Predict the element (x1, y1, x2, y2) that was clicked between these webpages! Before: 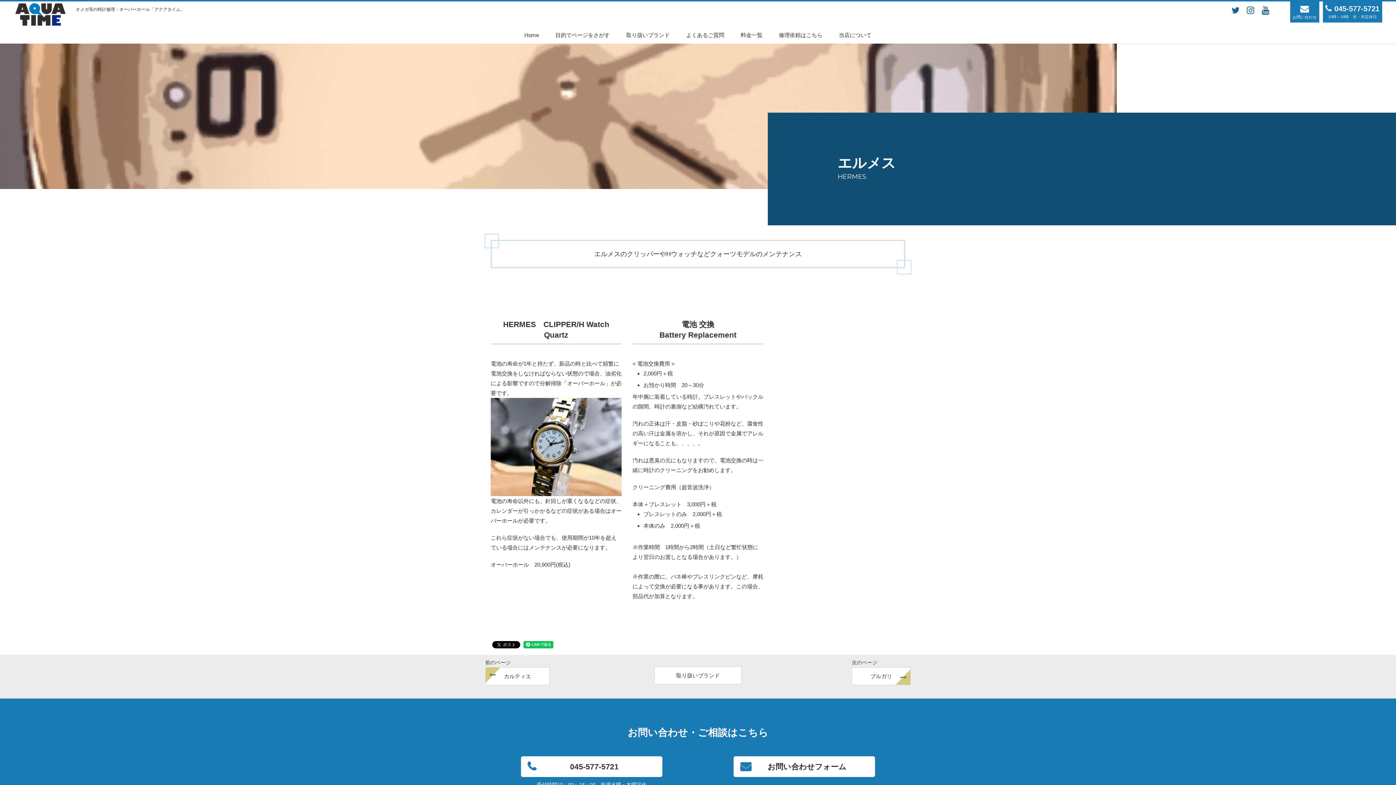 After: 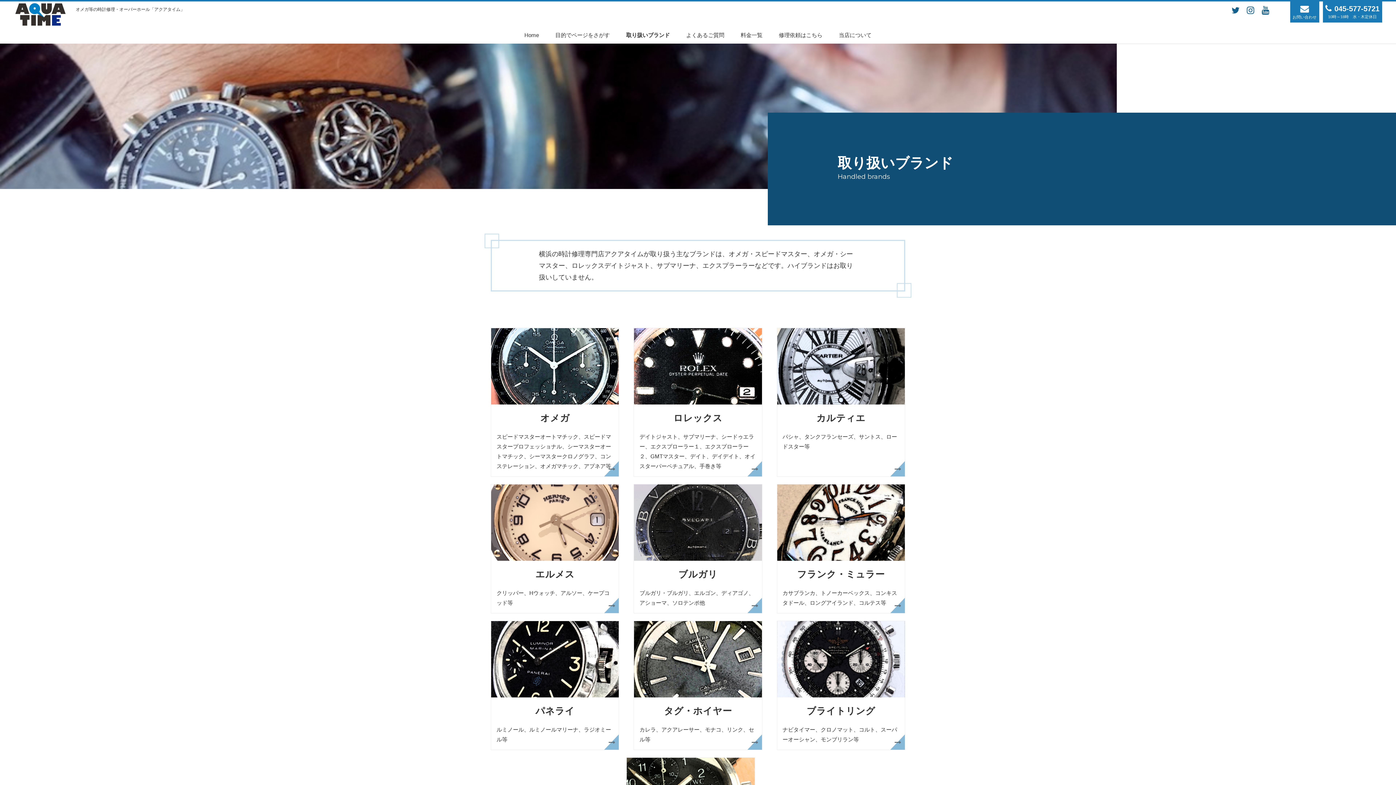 Action: label: 取り扱いブランド bbox: (618, 26, 678, 43)